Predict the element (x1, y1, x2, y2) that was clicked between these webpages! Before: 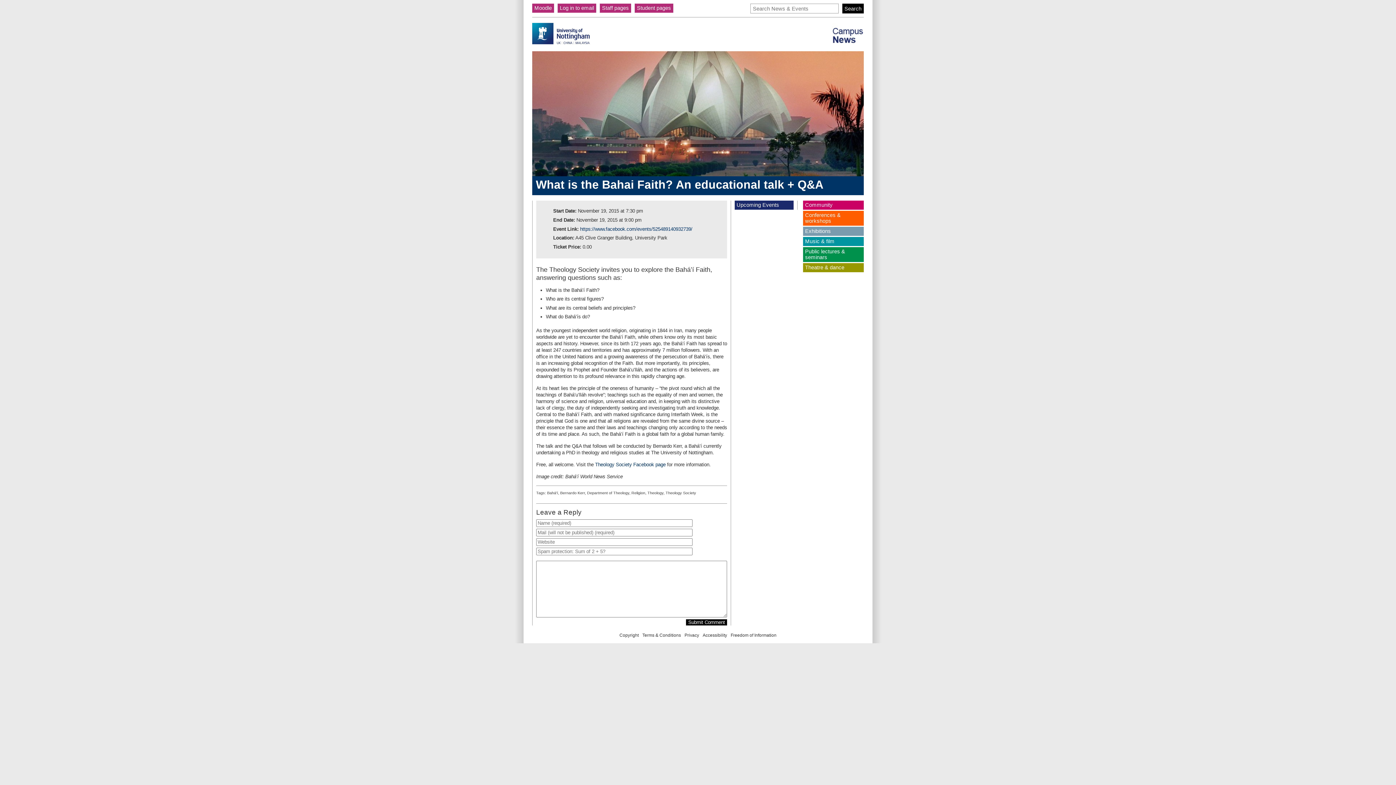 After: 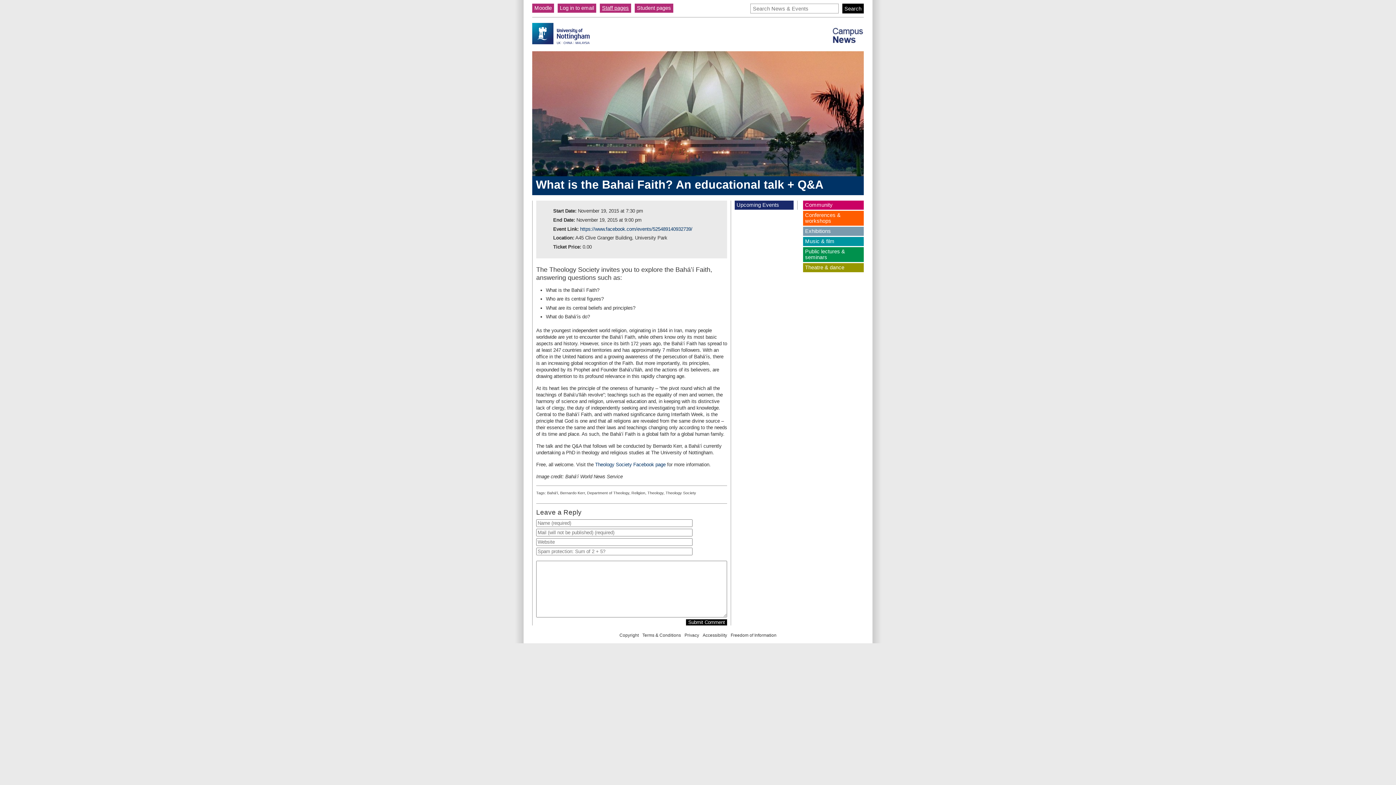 Action: label: Staff pages bbox: (600, 3, 631, 12)